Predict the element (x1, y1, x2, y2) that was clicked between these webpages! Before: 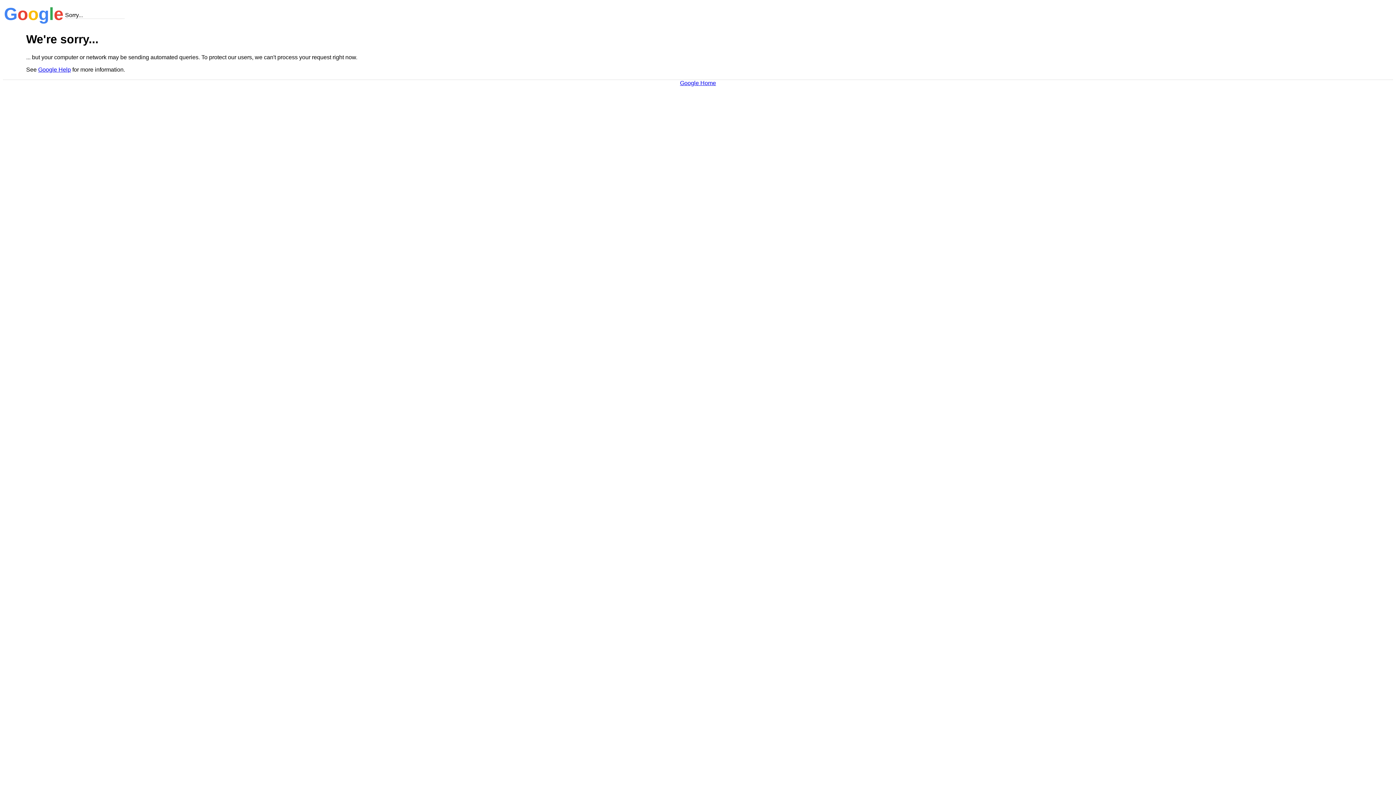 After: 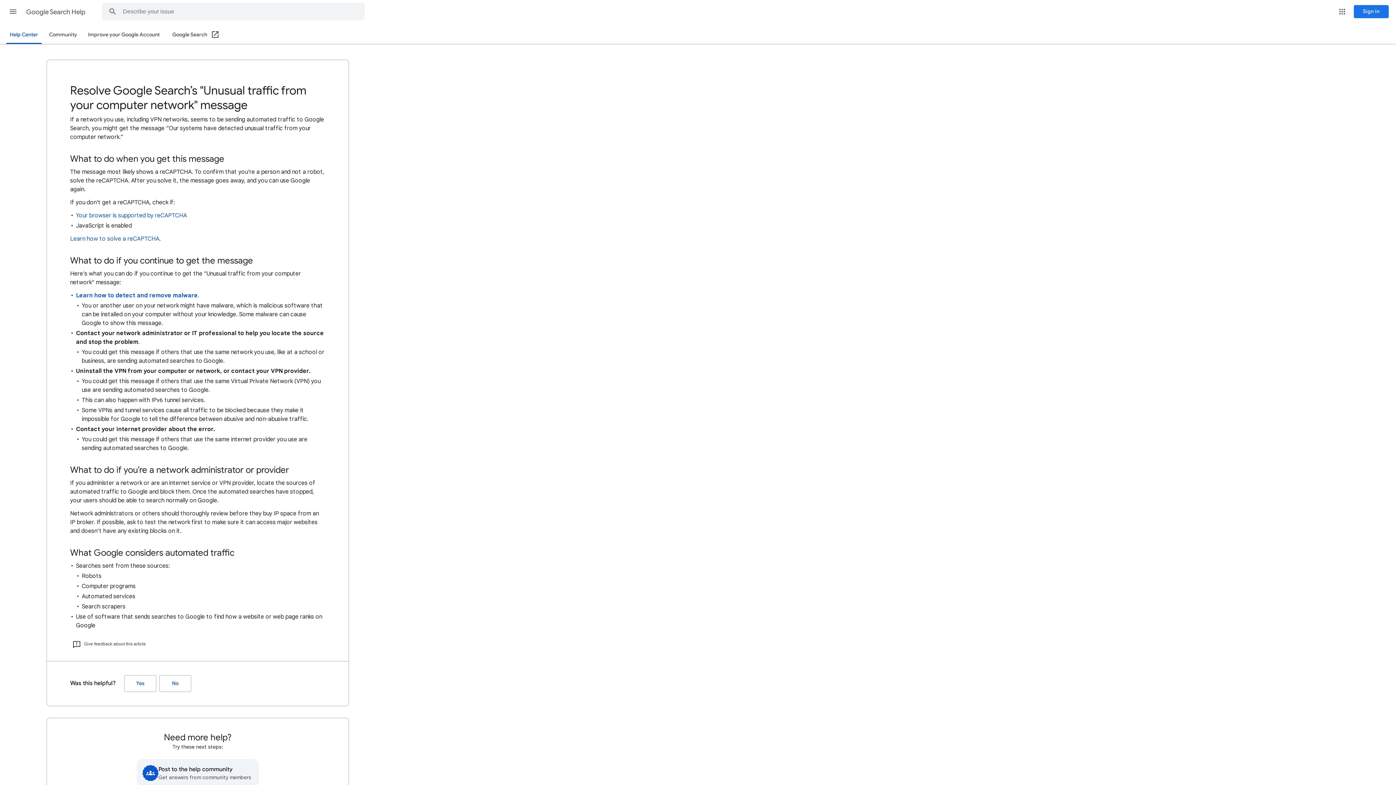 Action: label: Google Help bbox: (38, 66, 70, 72)